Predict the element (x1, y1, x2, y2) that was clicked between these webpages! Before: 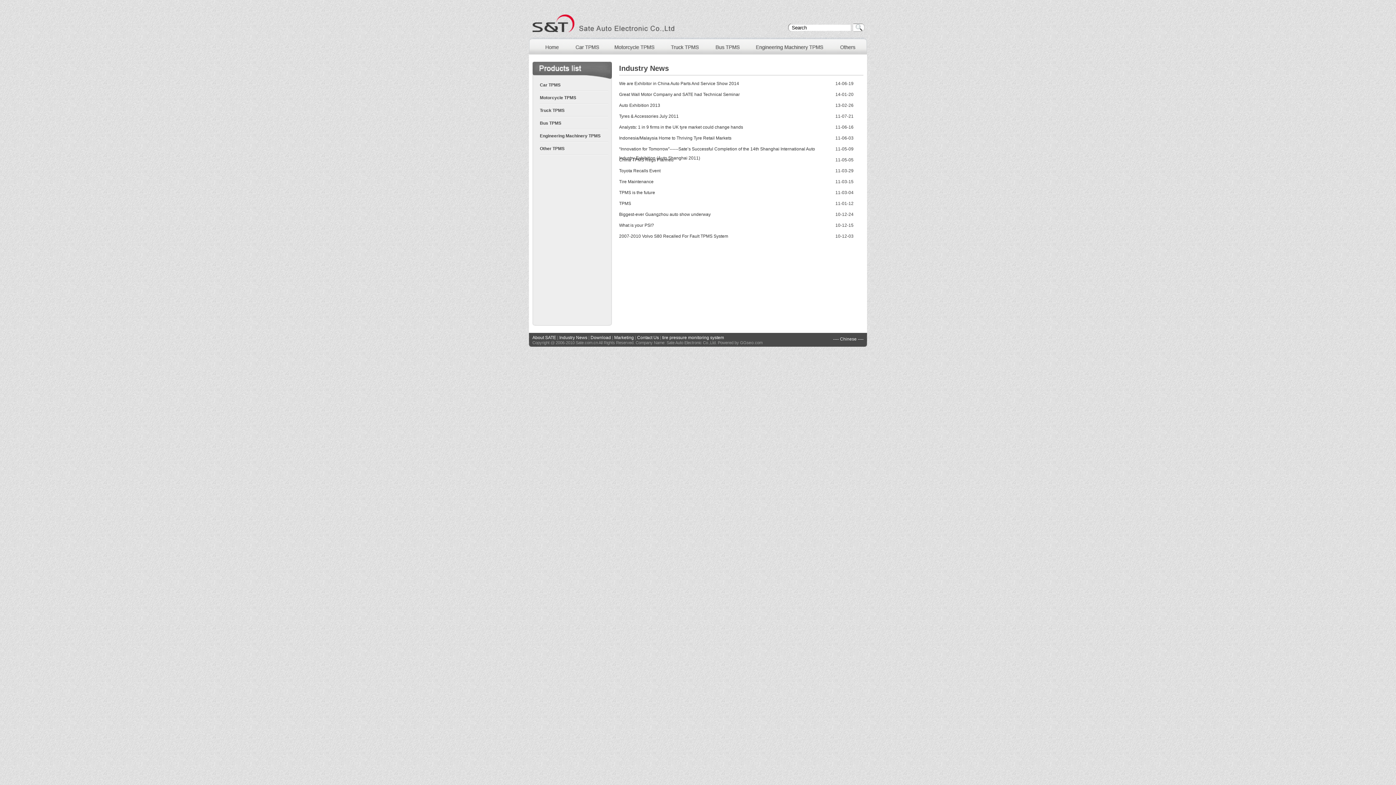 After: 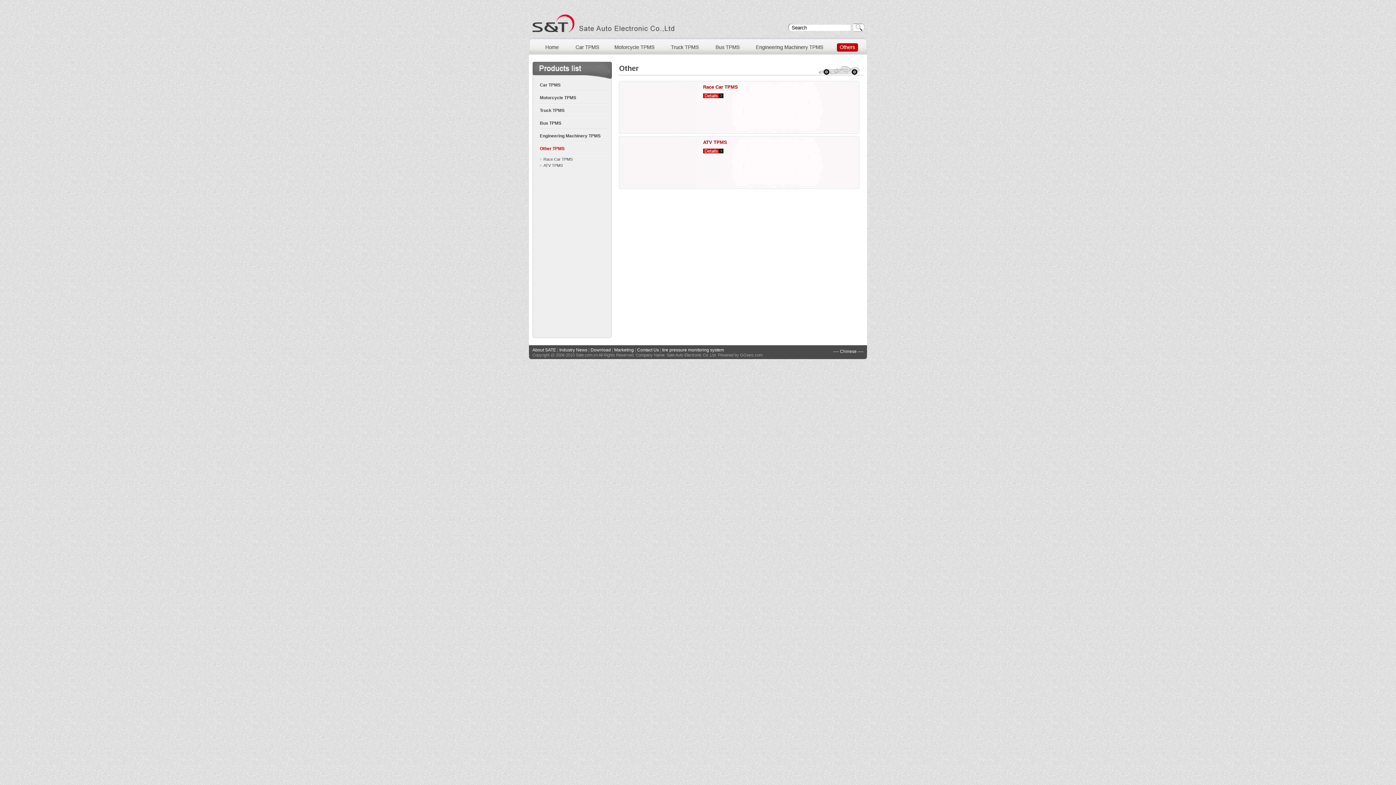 Action: bbox: (540, 146, 564, 151) label: Other TPMS